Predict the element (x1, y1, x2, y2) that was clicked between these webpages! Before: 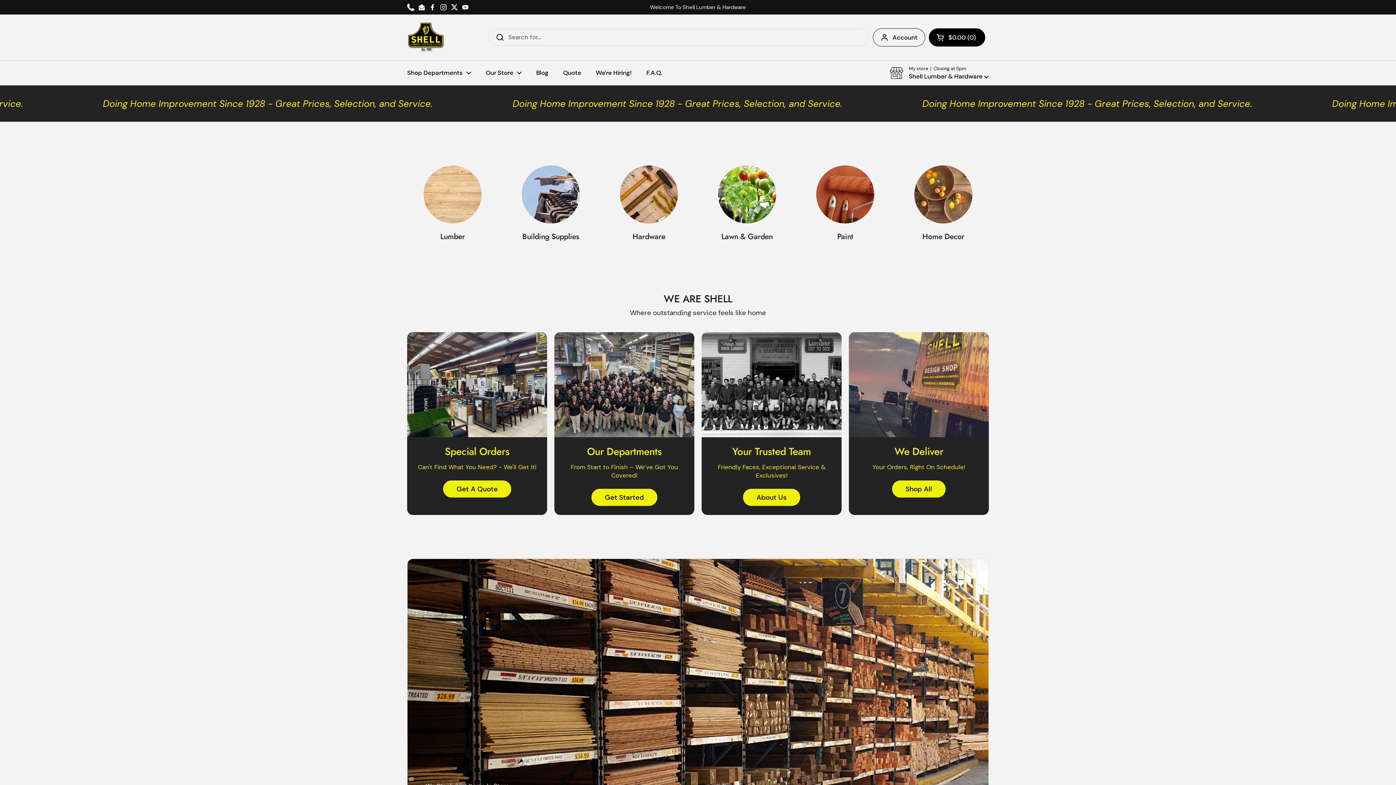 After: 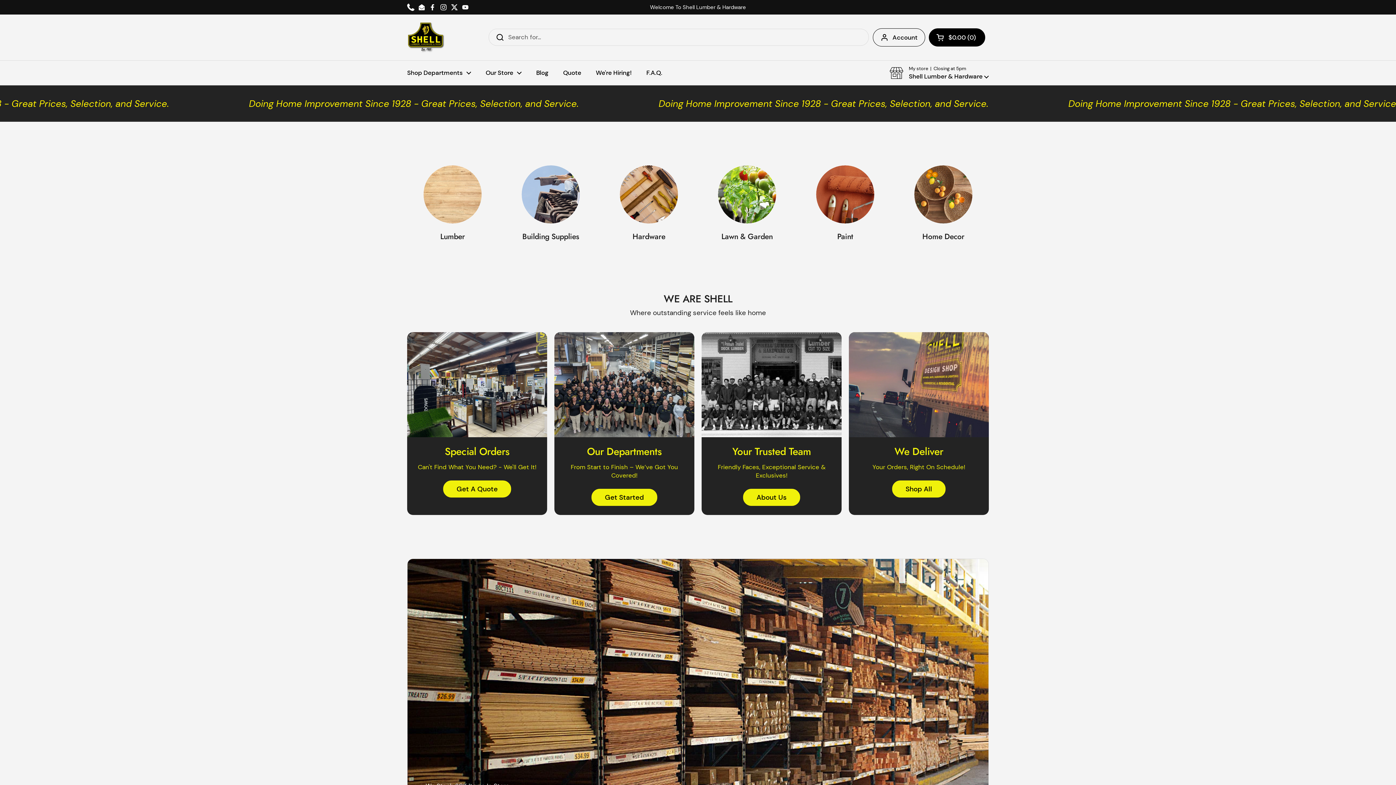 Action: bbox: (461, 3, 469, 10) label: YouTube